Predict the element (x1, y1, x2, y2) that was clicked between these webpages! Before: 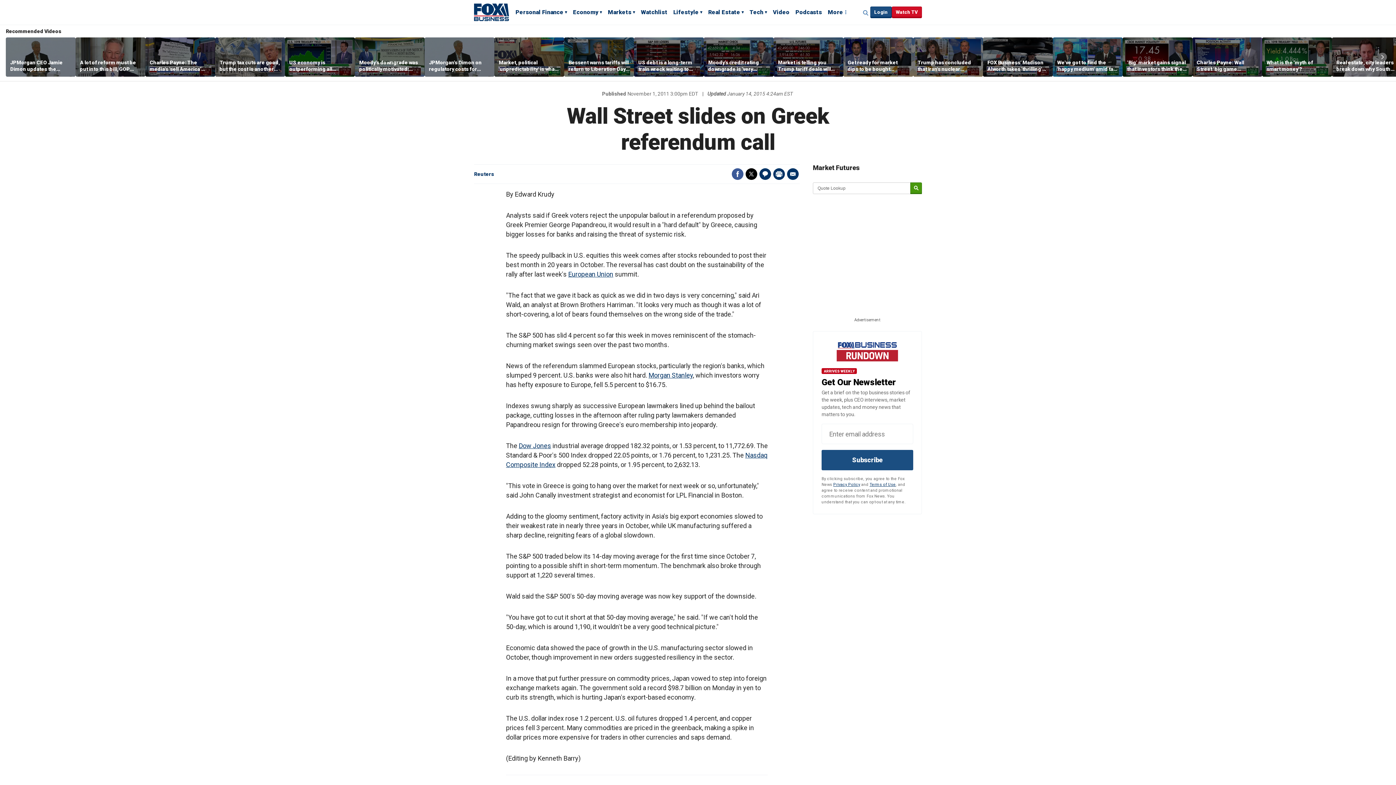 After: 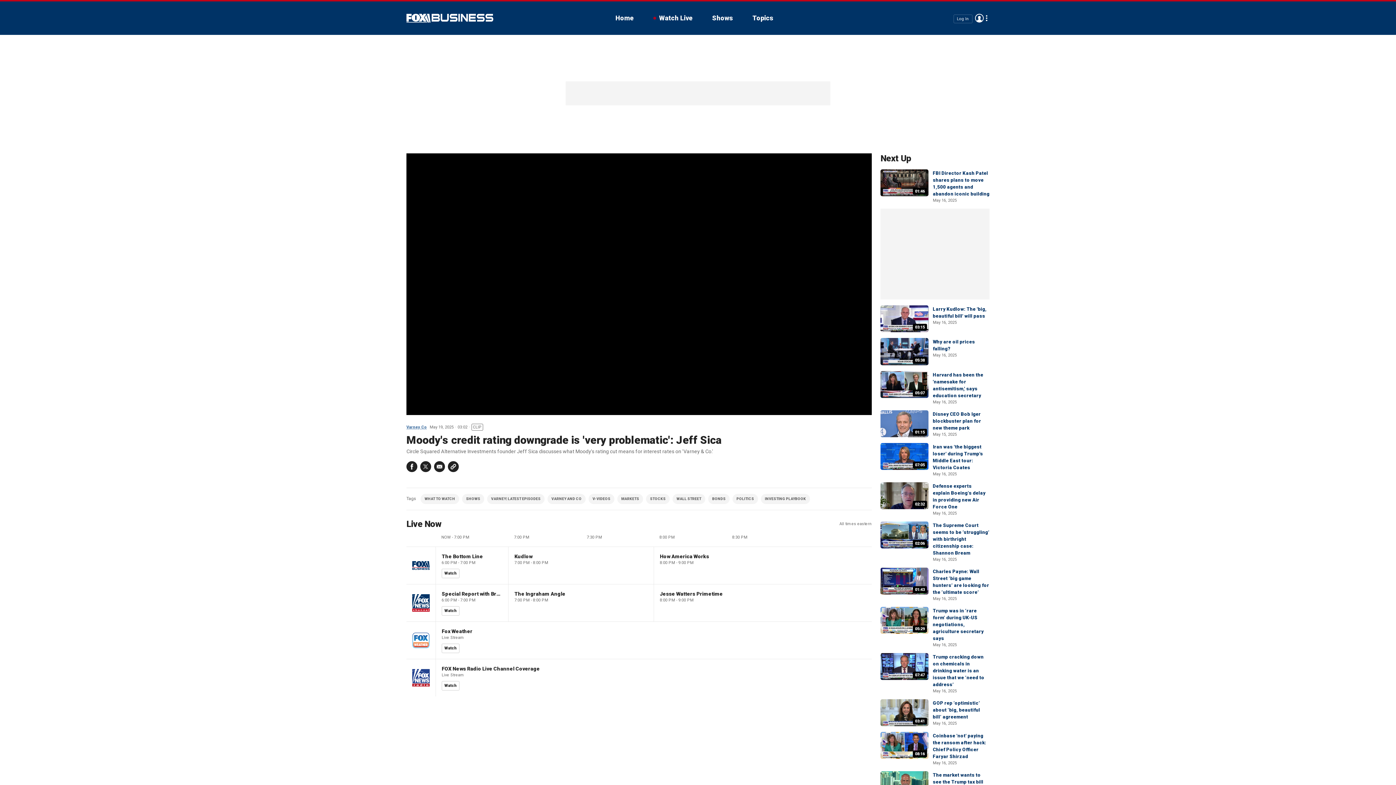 Action: bbox: (704, 37, 773, 76)